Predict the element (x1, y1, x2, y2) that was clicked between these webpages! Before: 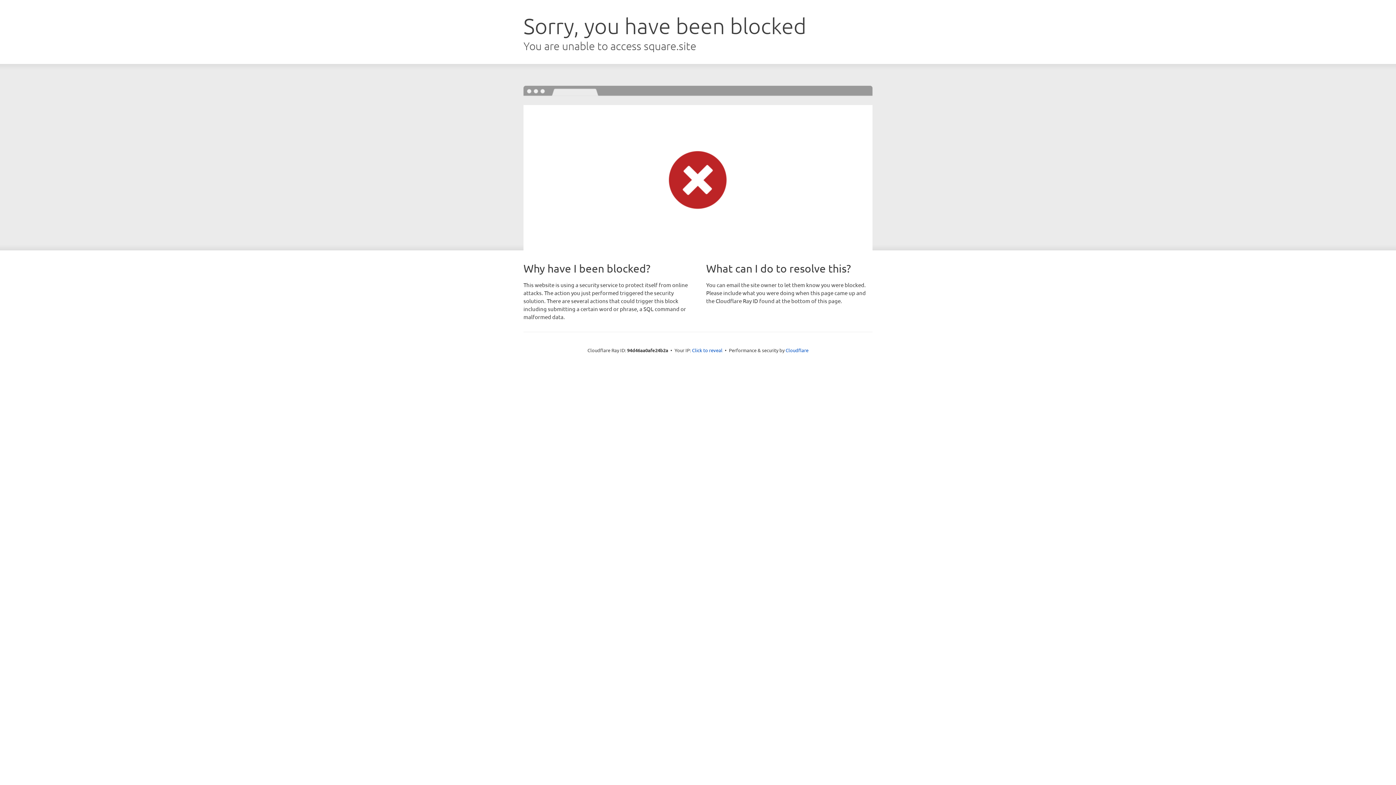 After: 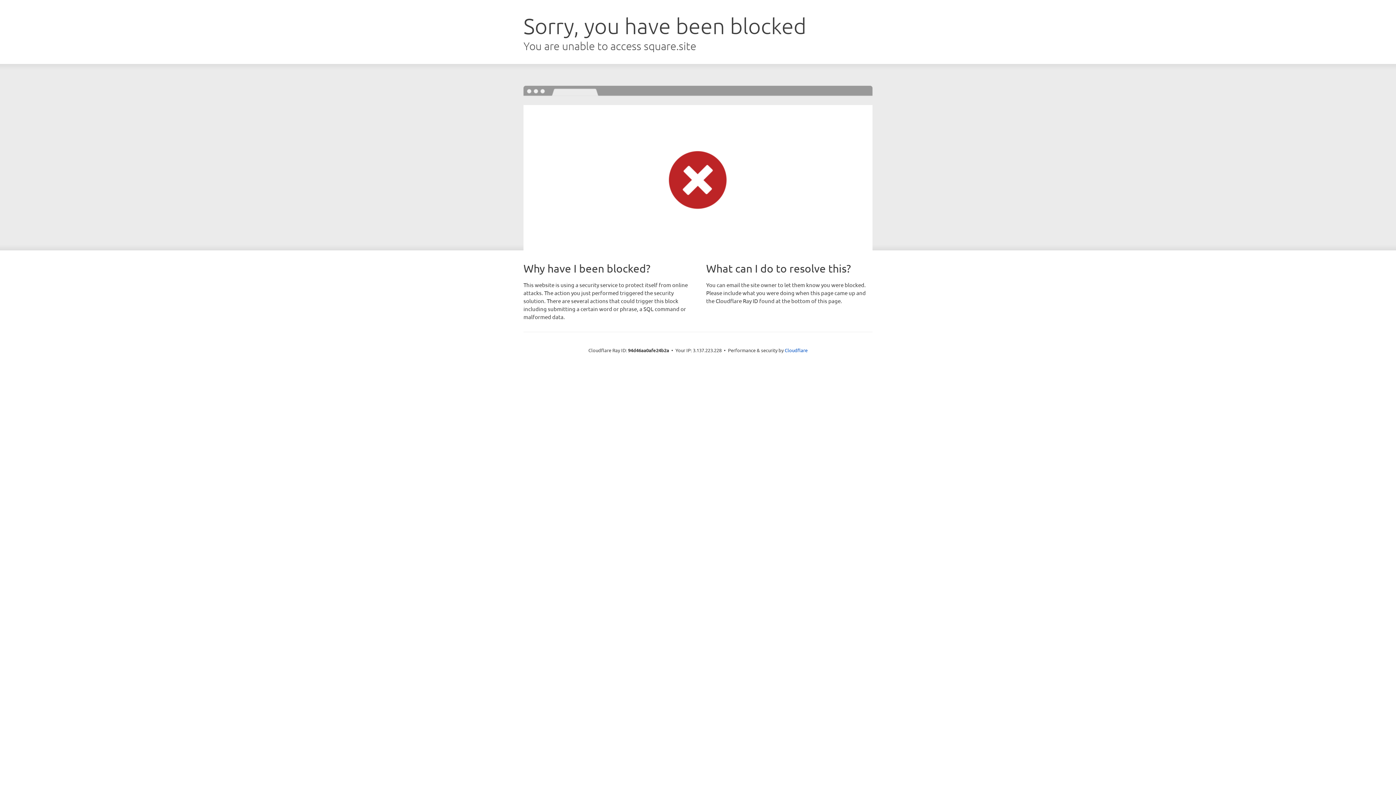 Action: label: Click to reveal bbox: (692, 346, 722, 353)